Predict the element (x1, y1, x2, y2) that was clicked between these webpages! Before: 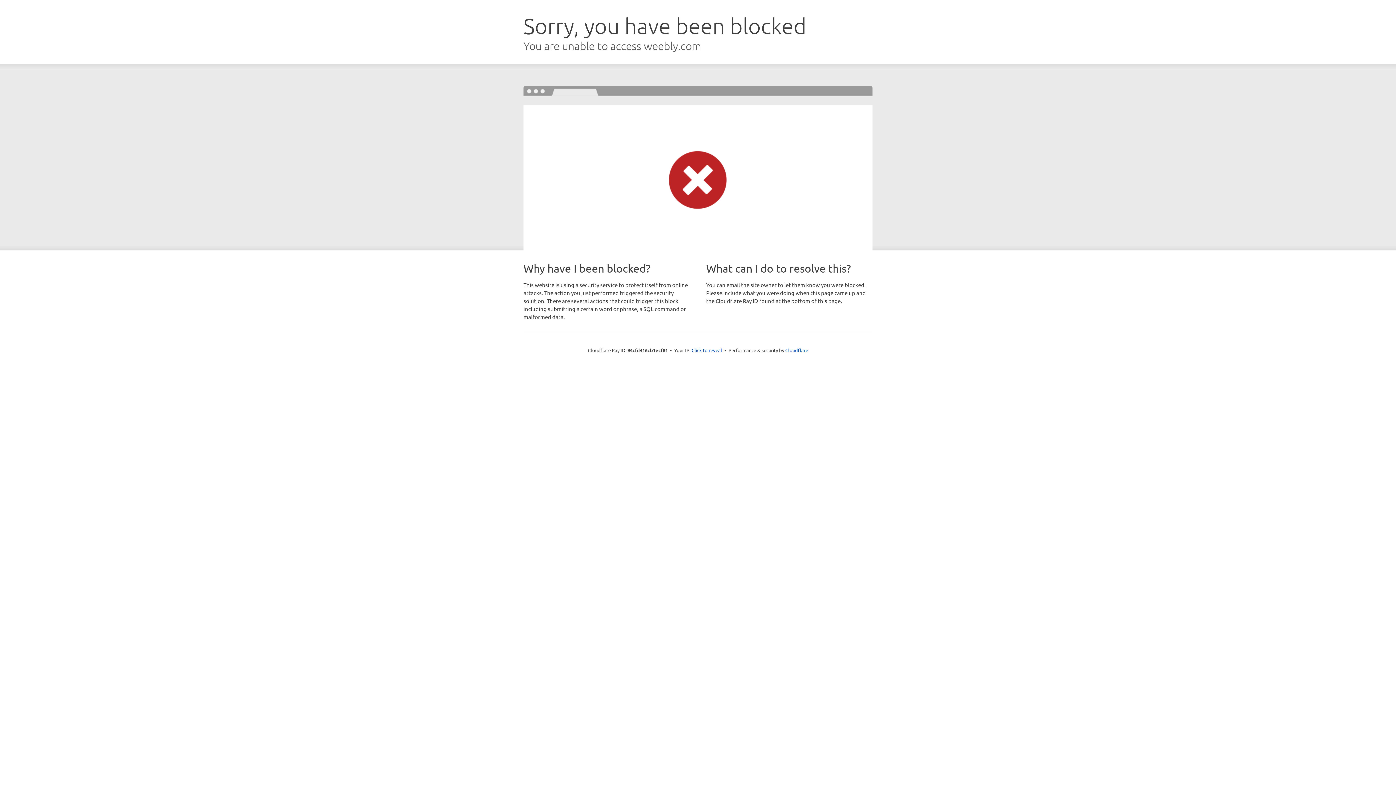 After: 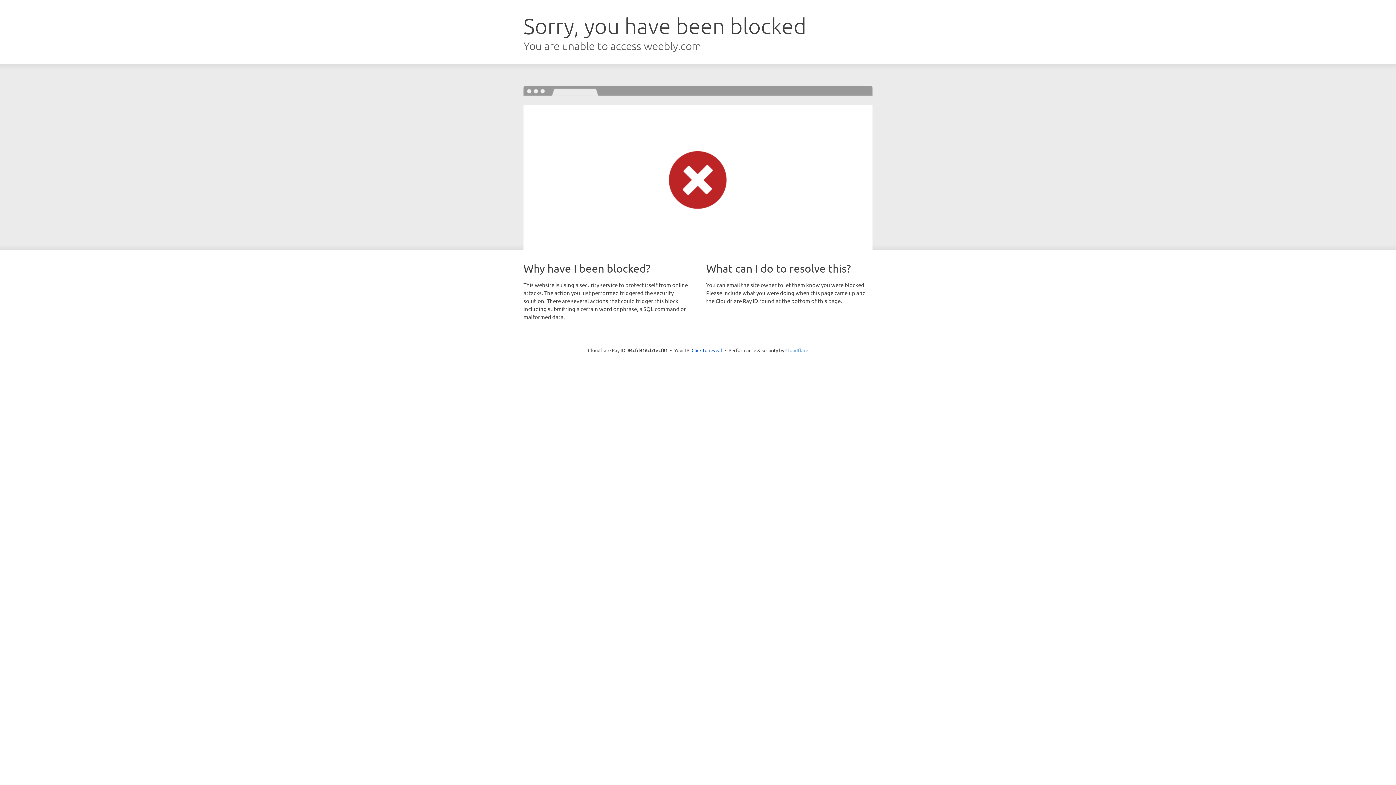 Action: label: Cloudflare bbox: (785, 347, 808, 353)